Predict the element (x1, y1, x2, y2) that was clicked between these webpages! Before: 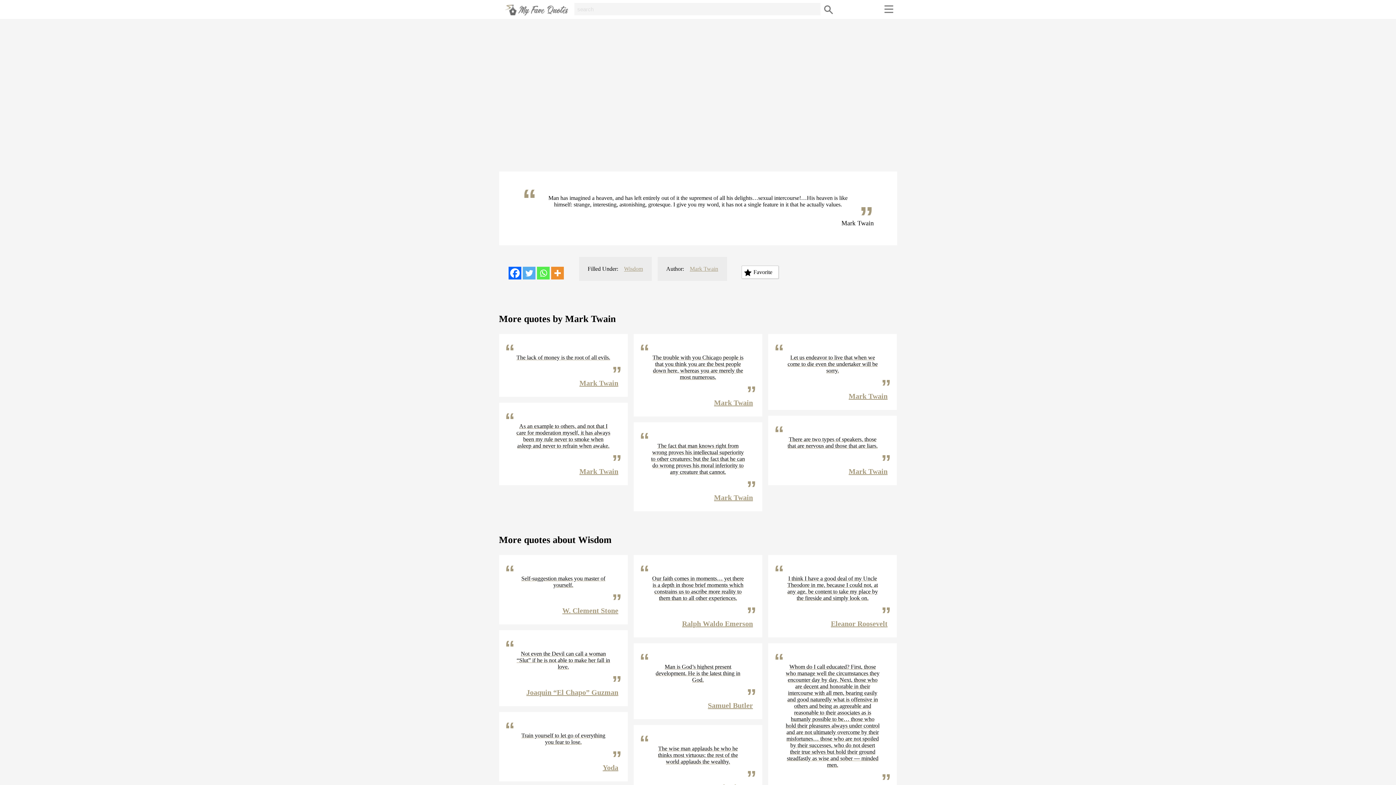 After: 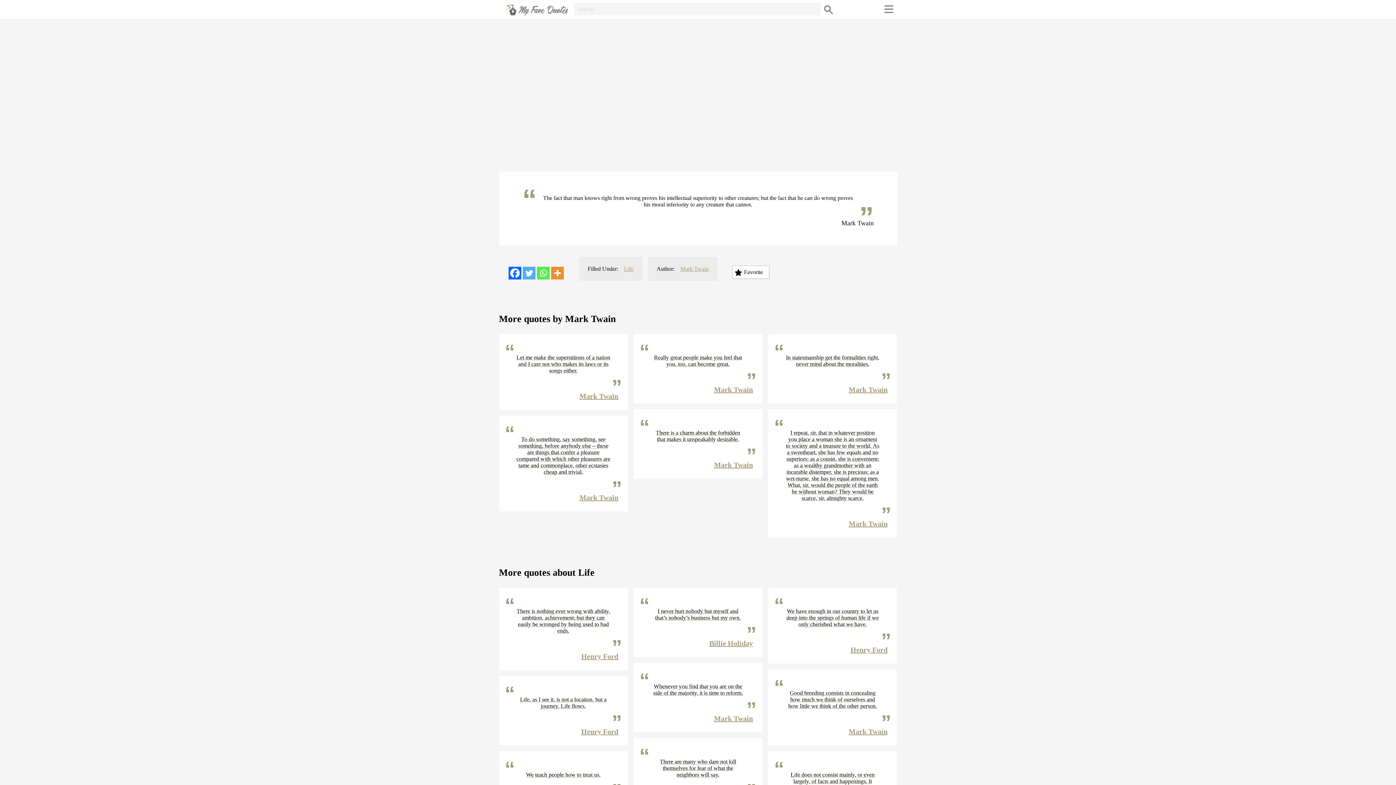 Action: label: The fact that man knows right from wrong proves his intellectual superiority to other creatures; but the fact that he can do wrong proves his moral inferiority to any creature that cannot. bbox: (651, 440, 745, 478)